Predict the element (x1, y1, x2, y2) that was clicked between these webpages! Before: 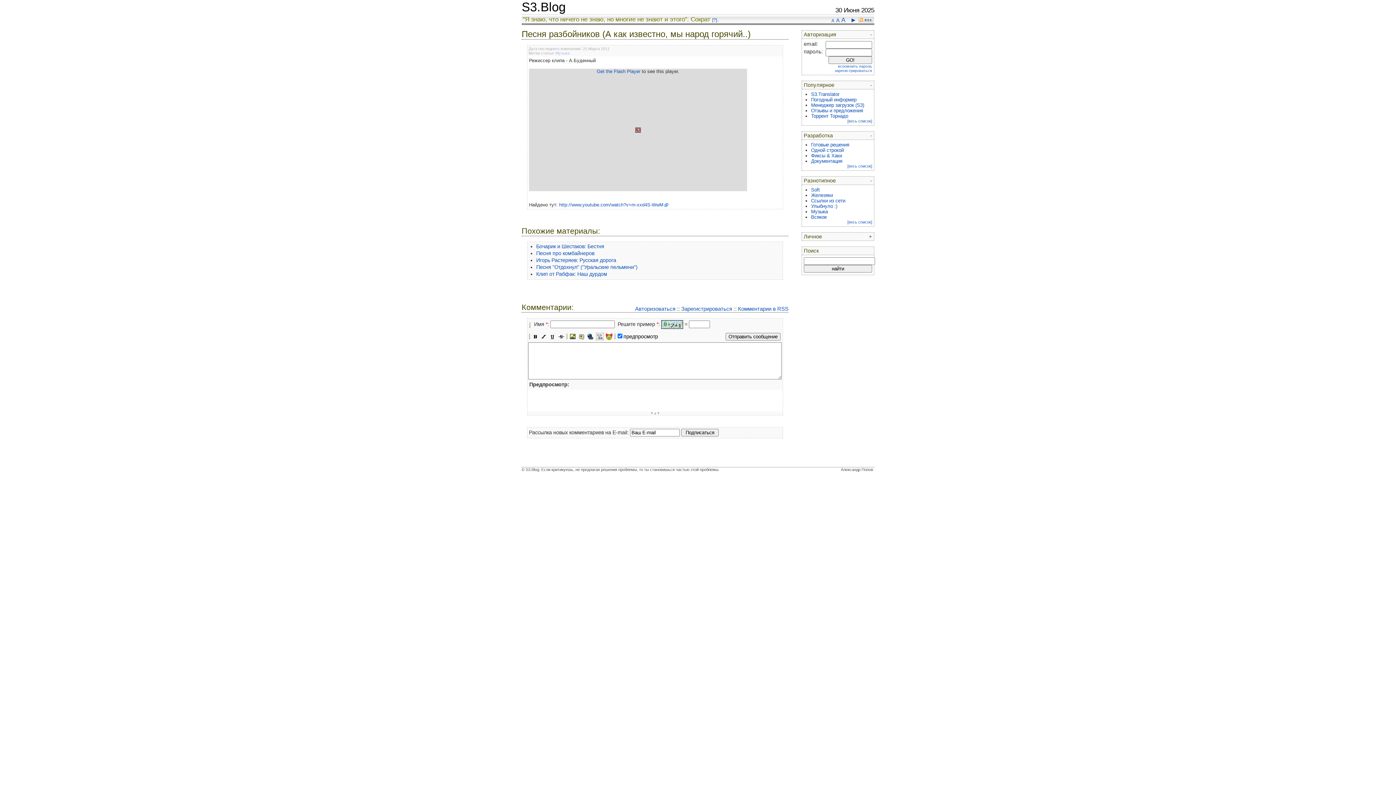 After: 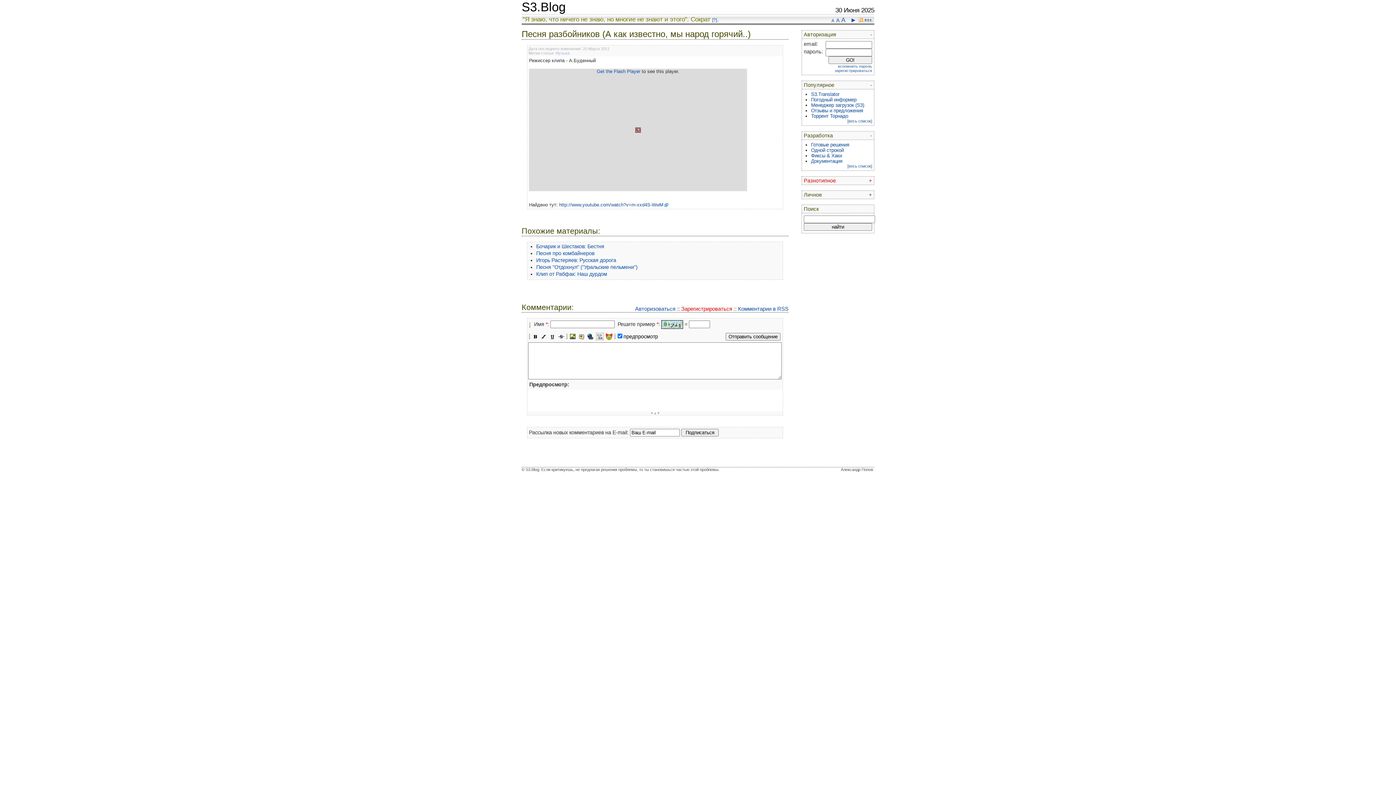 Action: label: - bbox: (870, 177, 872, 183)